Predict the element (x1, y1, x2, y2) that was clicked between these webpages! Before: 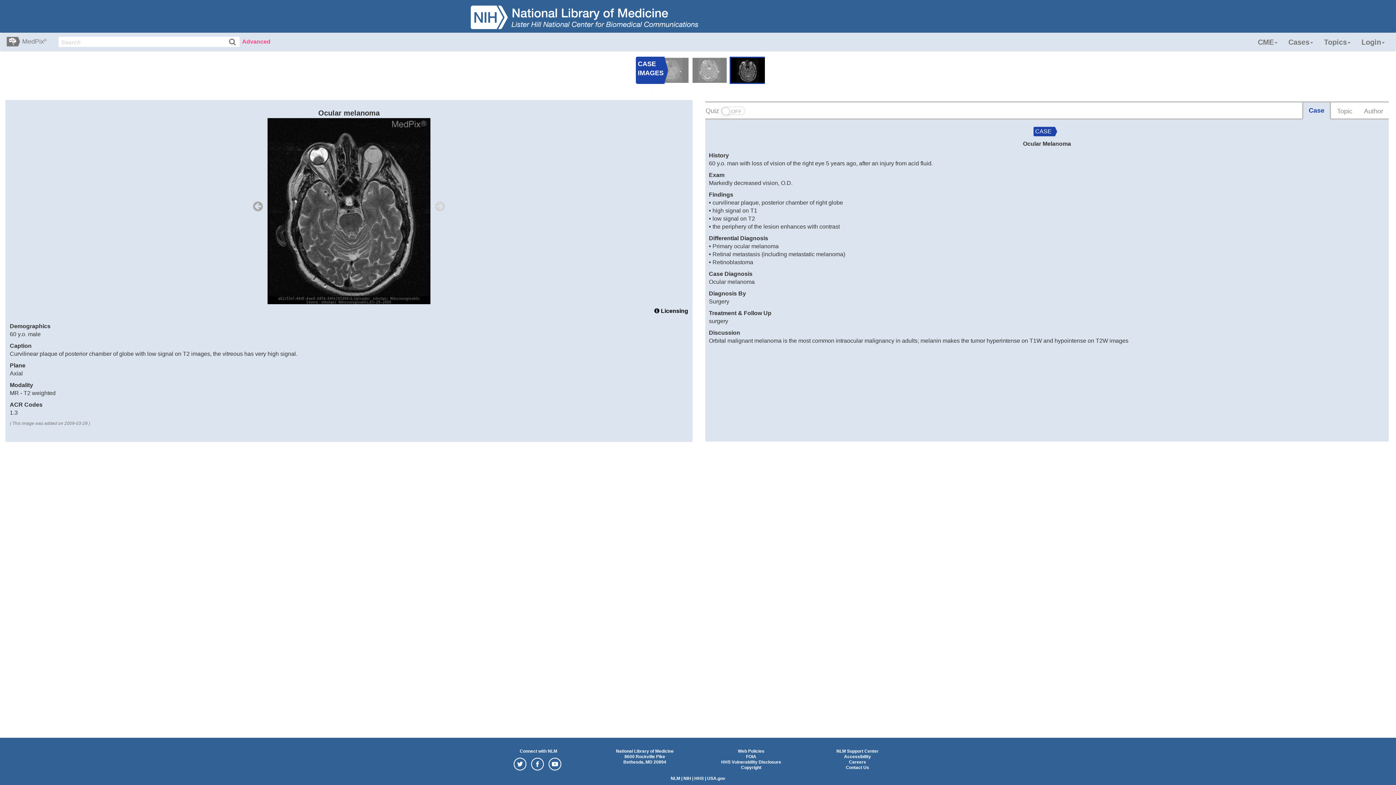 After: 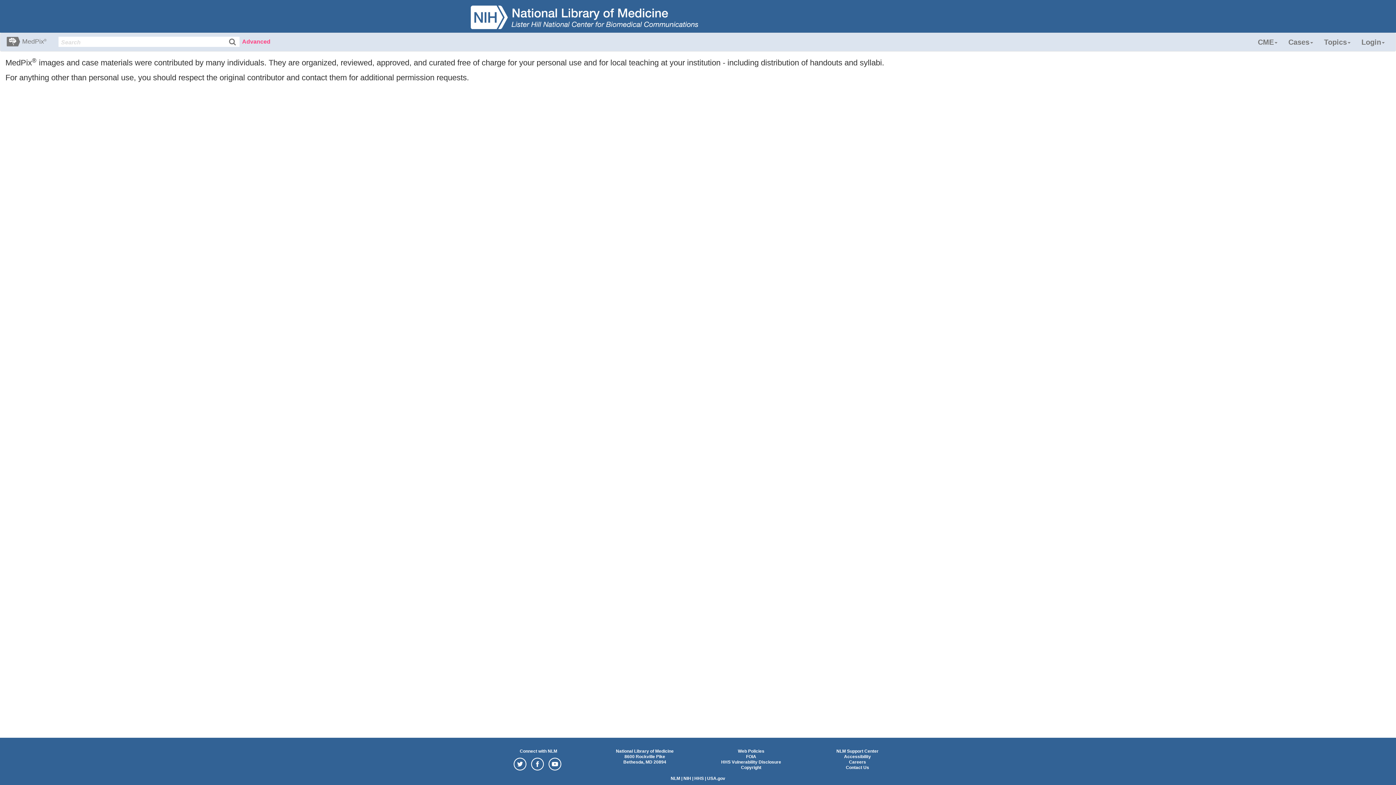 Action: bbox: (661, 308, 688, 314) label: Licensing